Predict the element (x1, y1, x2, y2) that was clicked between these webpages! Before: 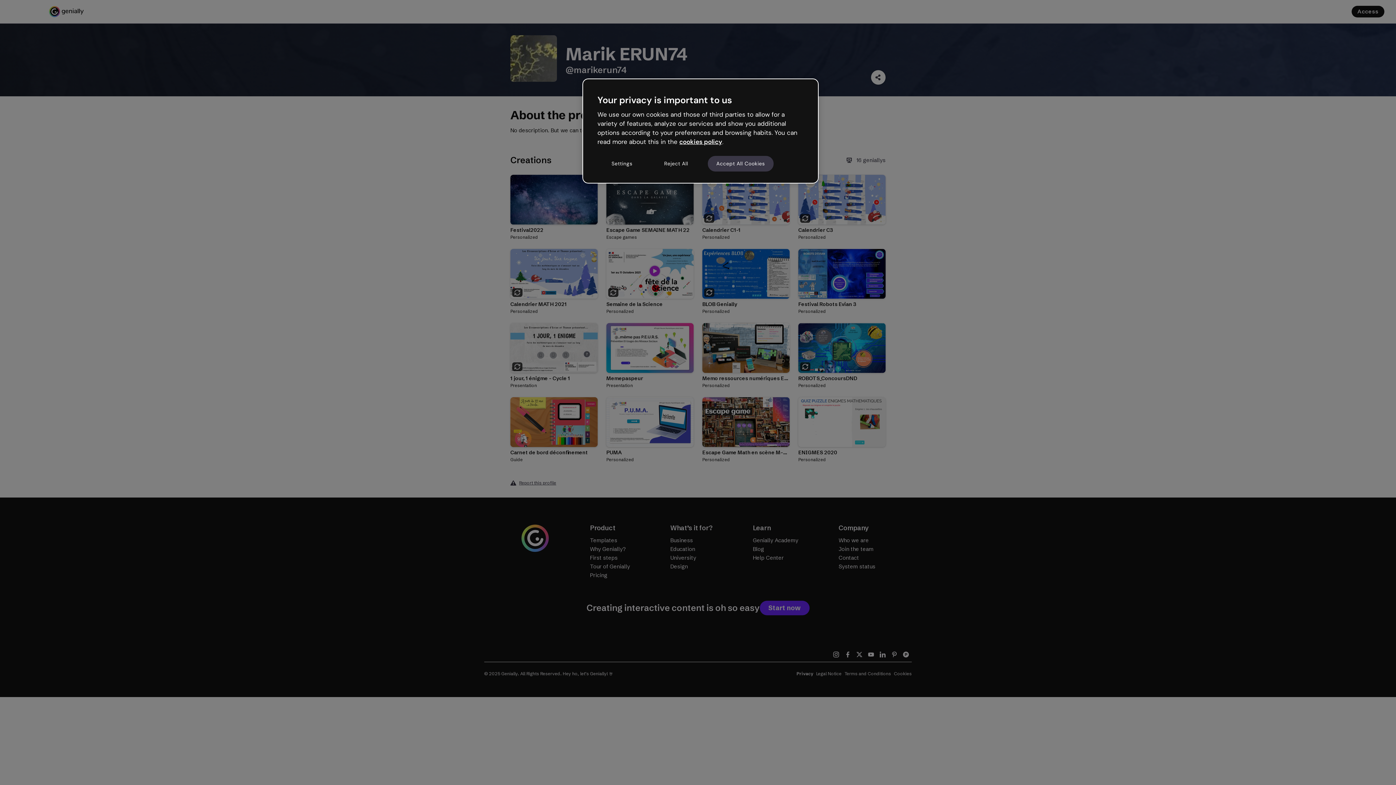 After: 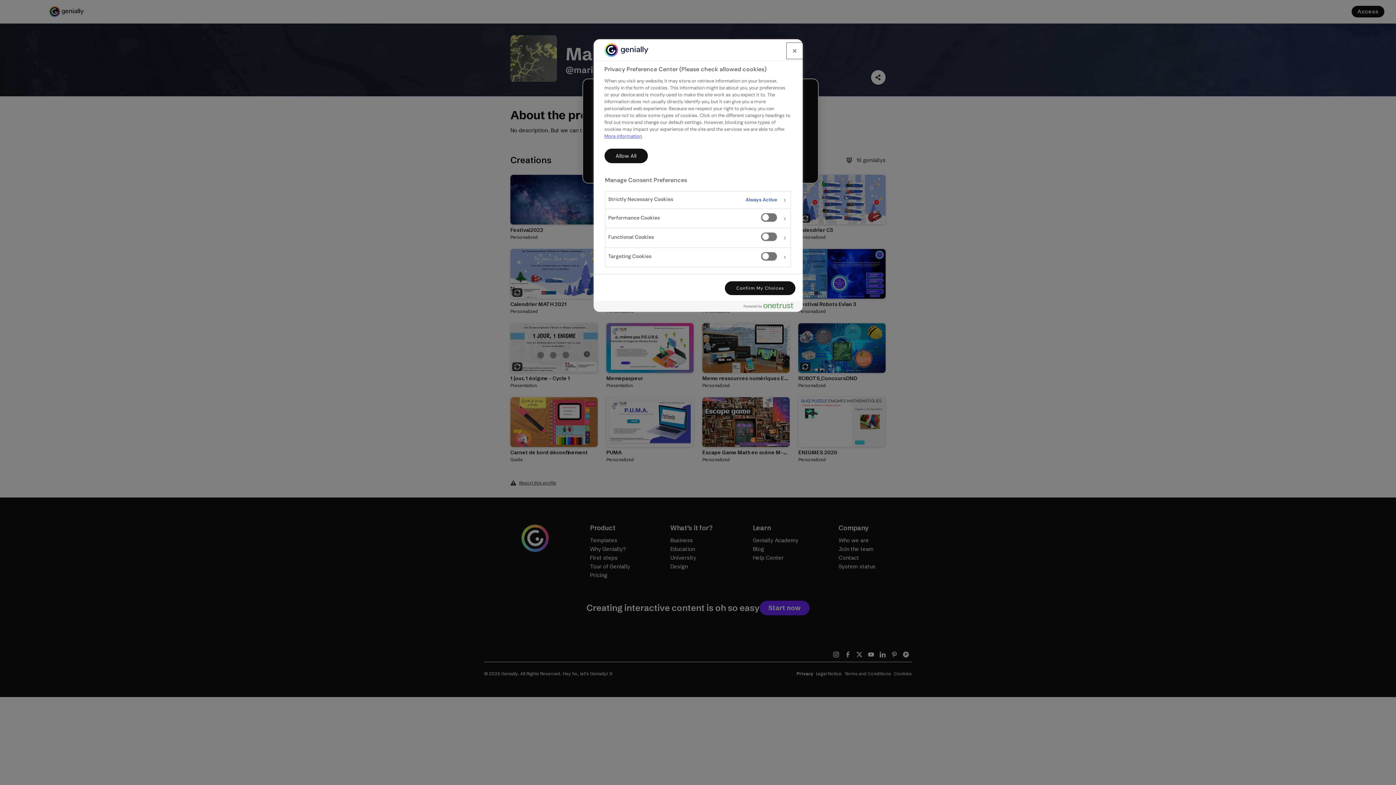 Action: bbox: (597, 155, 646, 171) label: Settings